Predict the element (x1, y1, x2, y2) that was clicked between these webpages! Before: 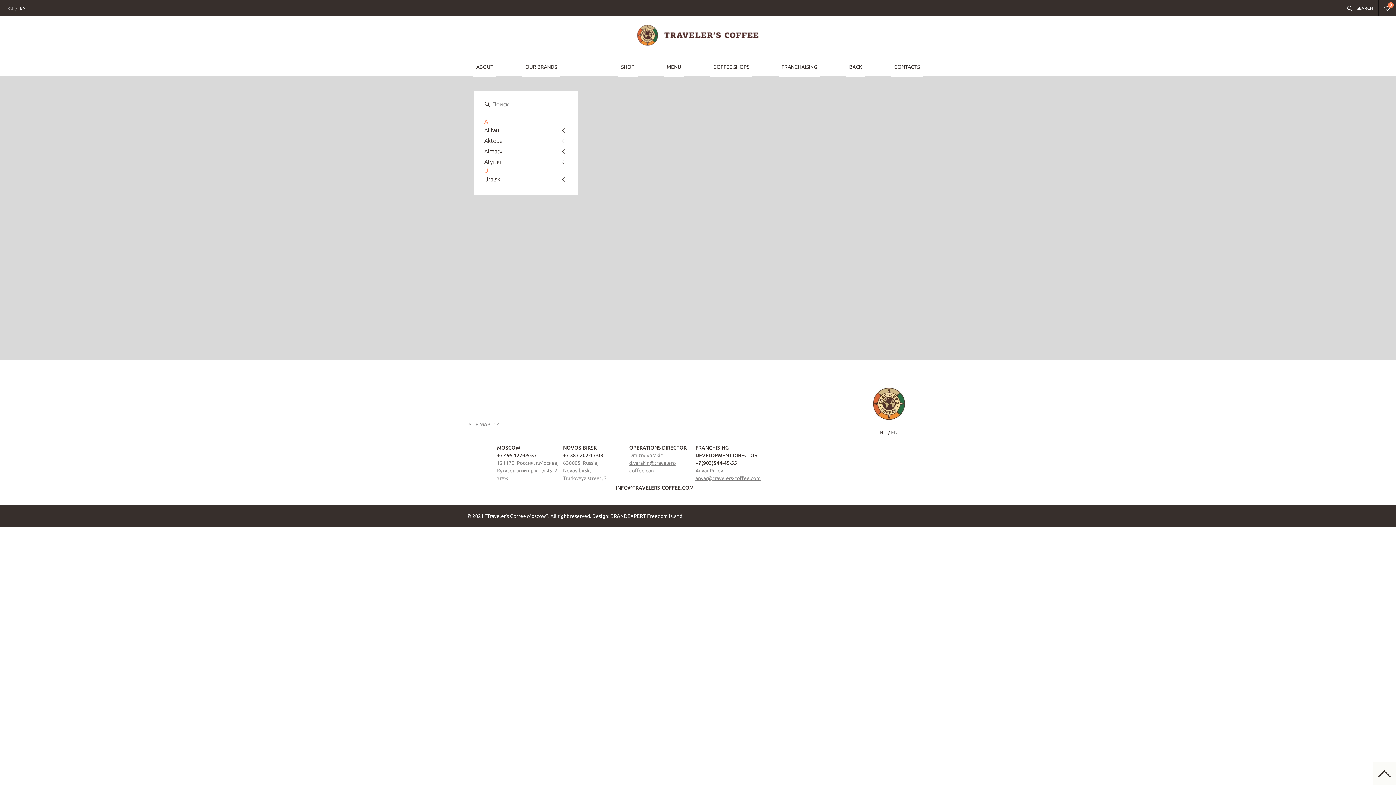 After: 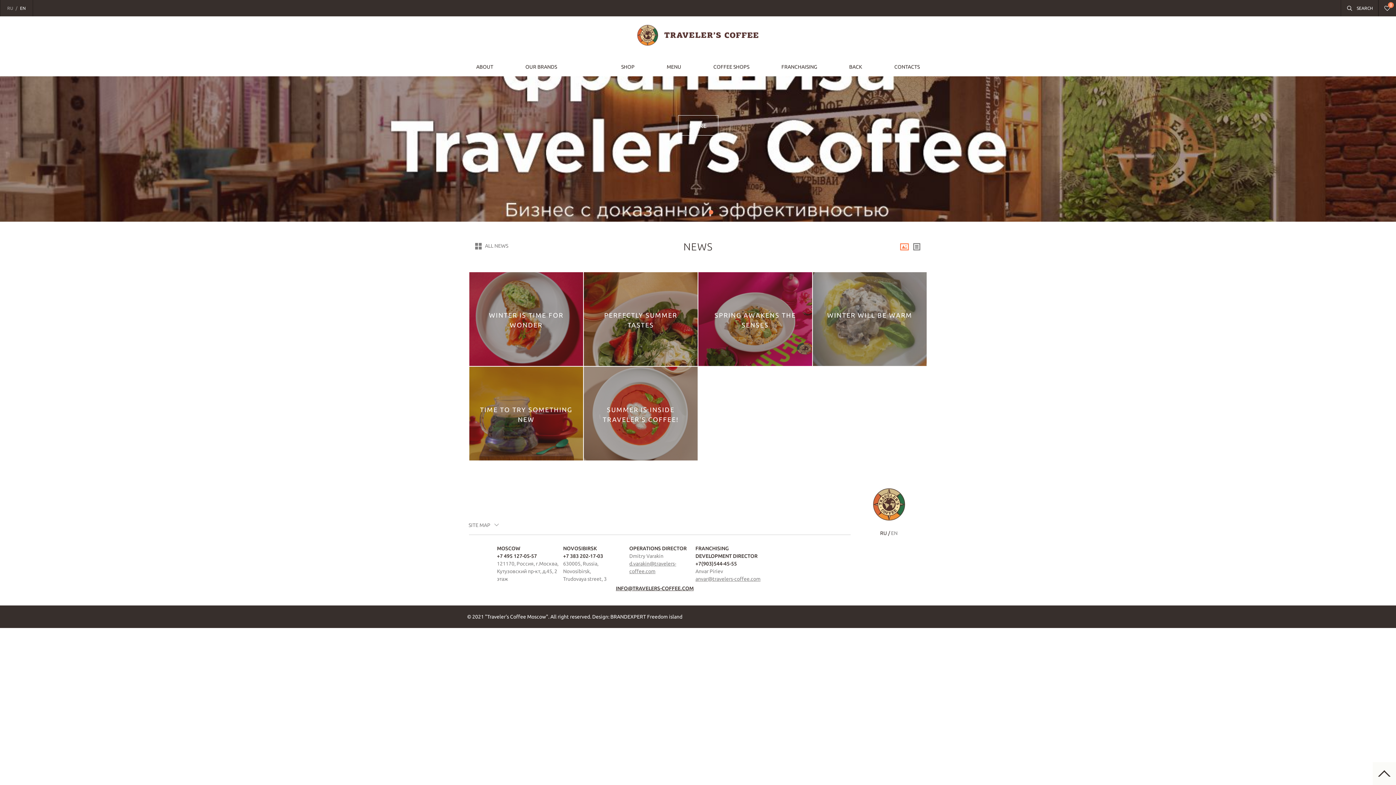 Action: bbox: (856, 387, 922, 420)